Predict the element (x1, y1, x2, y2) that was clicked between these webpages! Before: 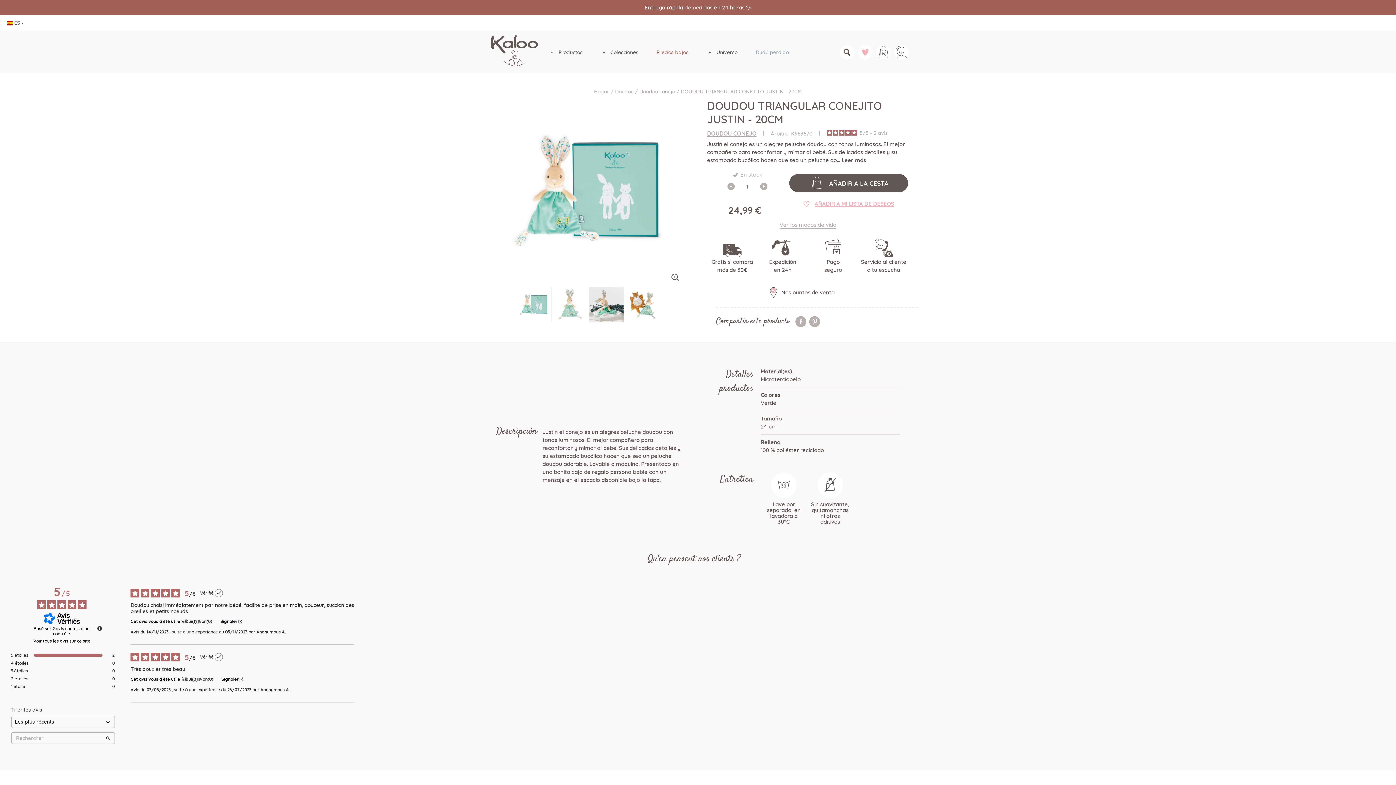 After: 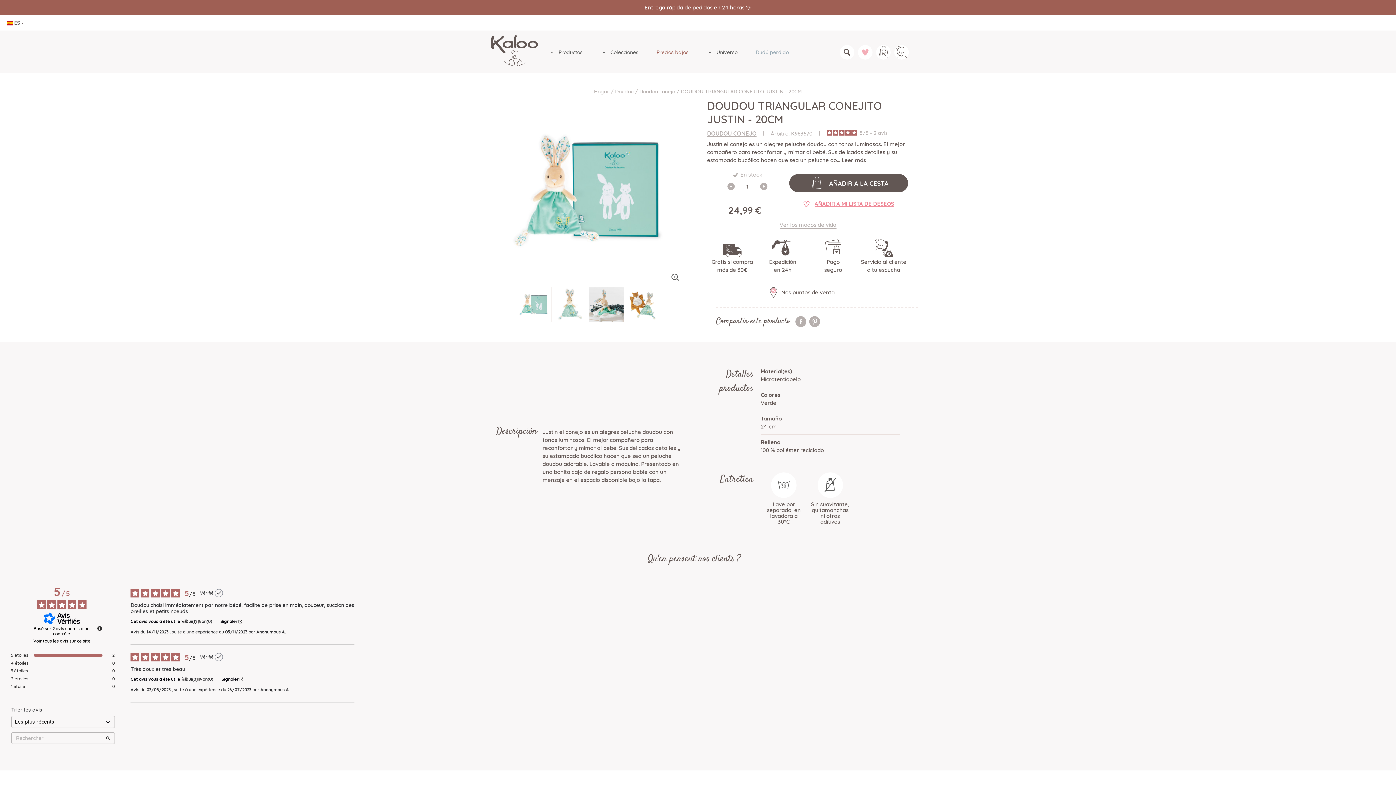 Action: label:  AÑADIR A MI LISTA DE DESEOS bbox: (796, 196, 901, 211)